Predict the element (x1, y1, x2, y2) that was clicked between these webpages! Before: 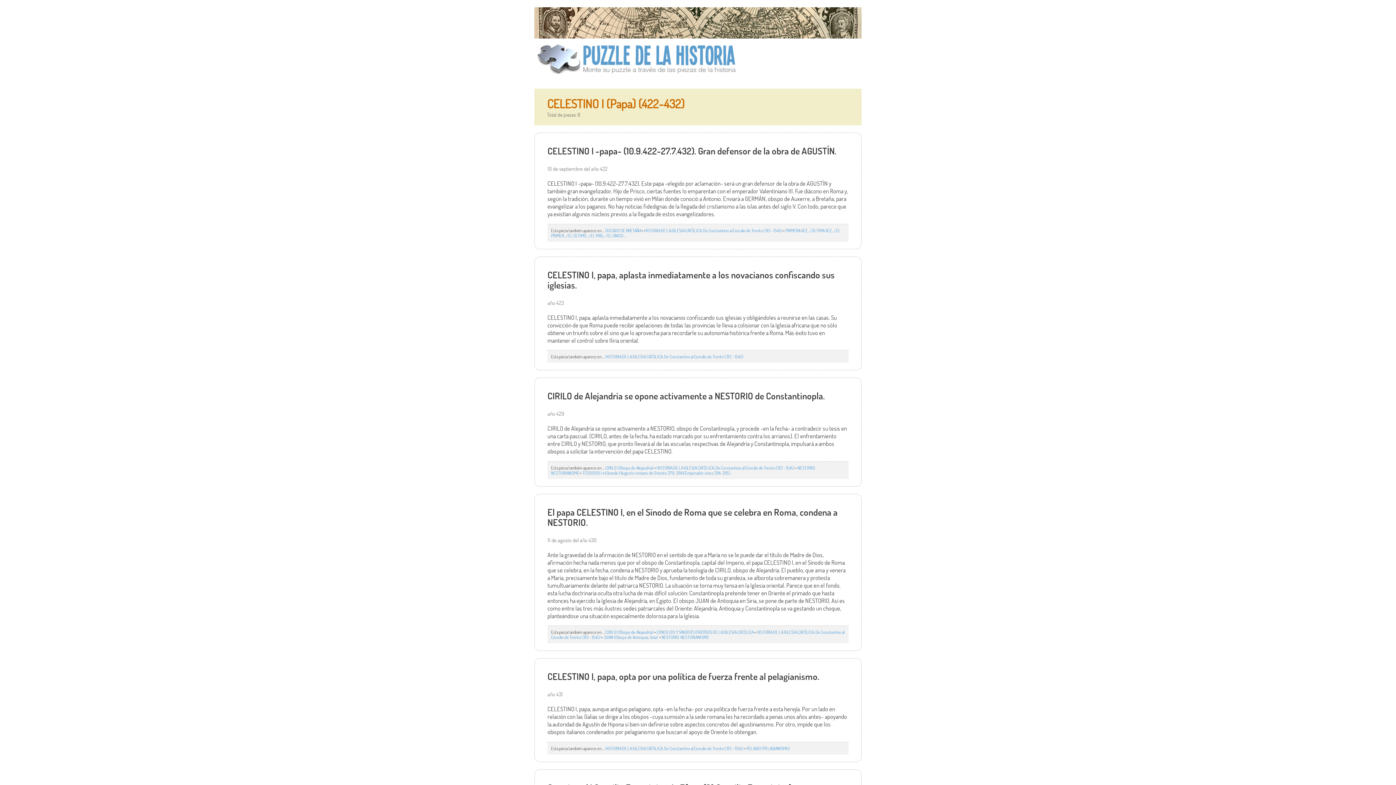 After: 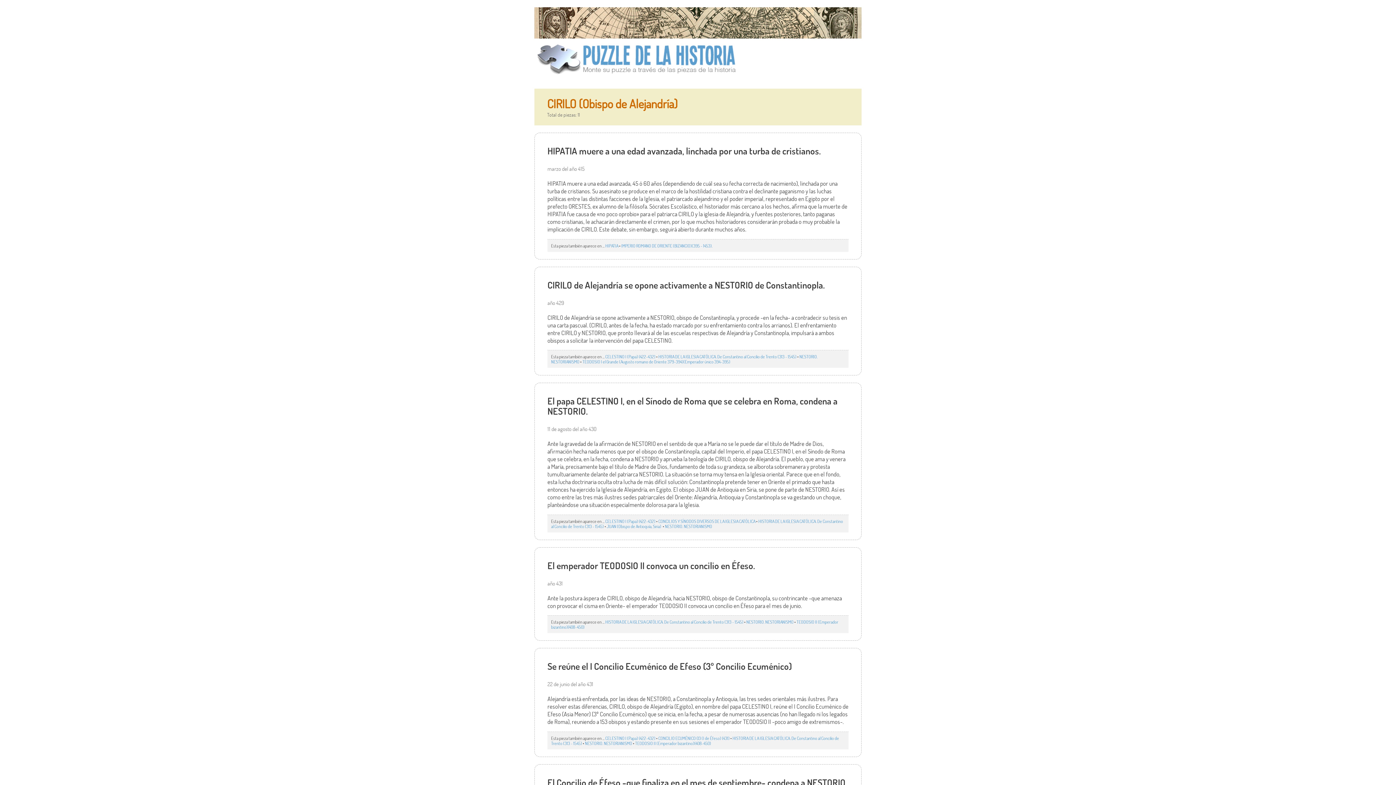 Action: label: CIRILO (Obispo de Alejandría) bbox: (605, 629, 653, 635)